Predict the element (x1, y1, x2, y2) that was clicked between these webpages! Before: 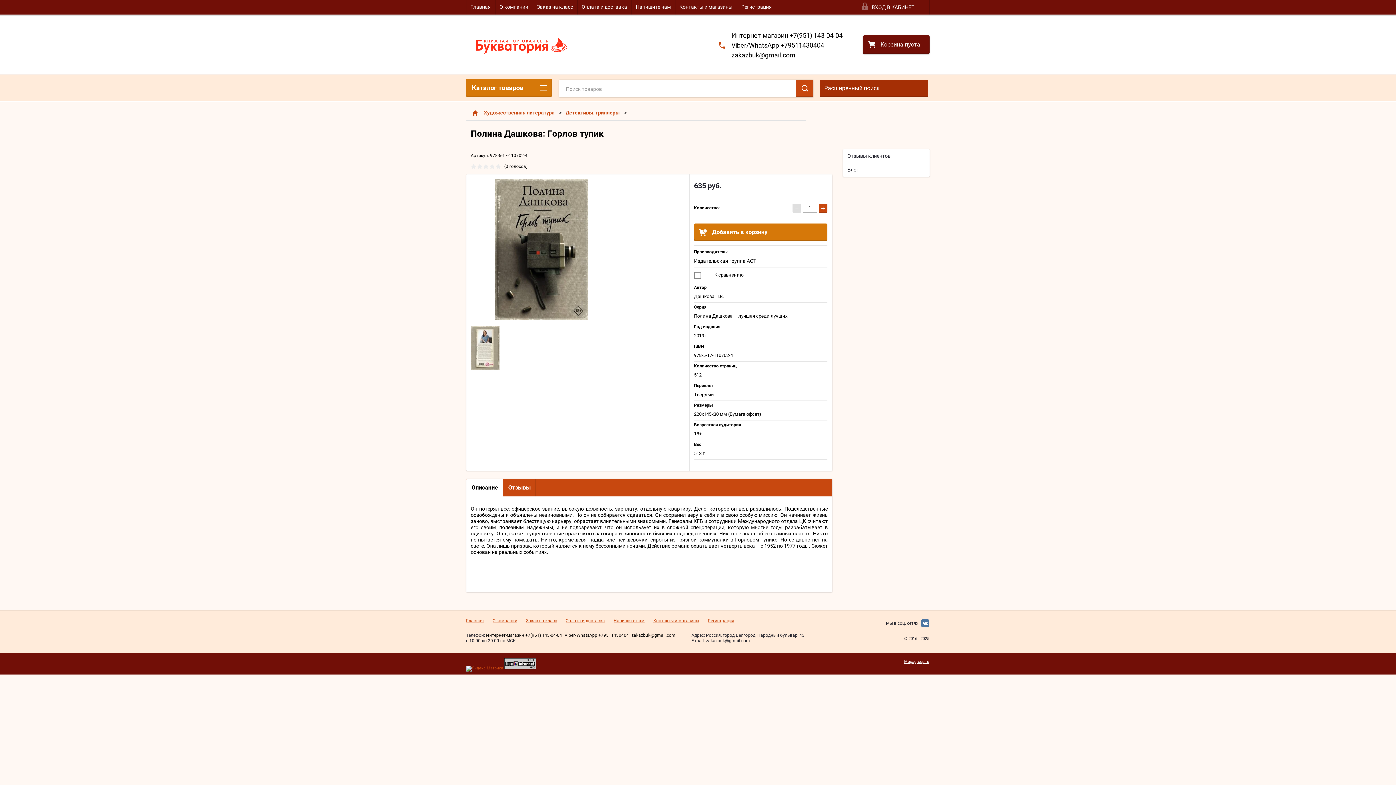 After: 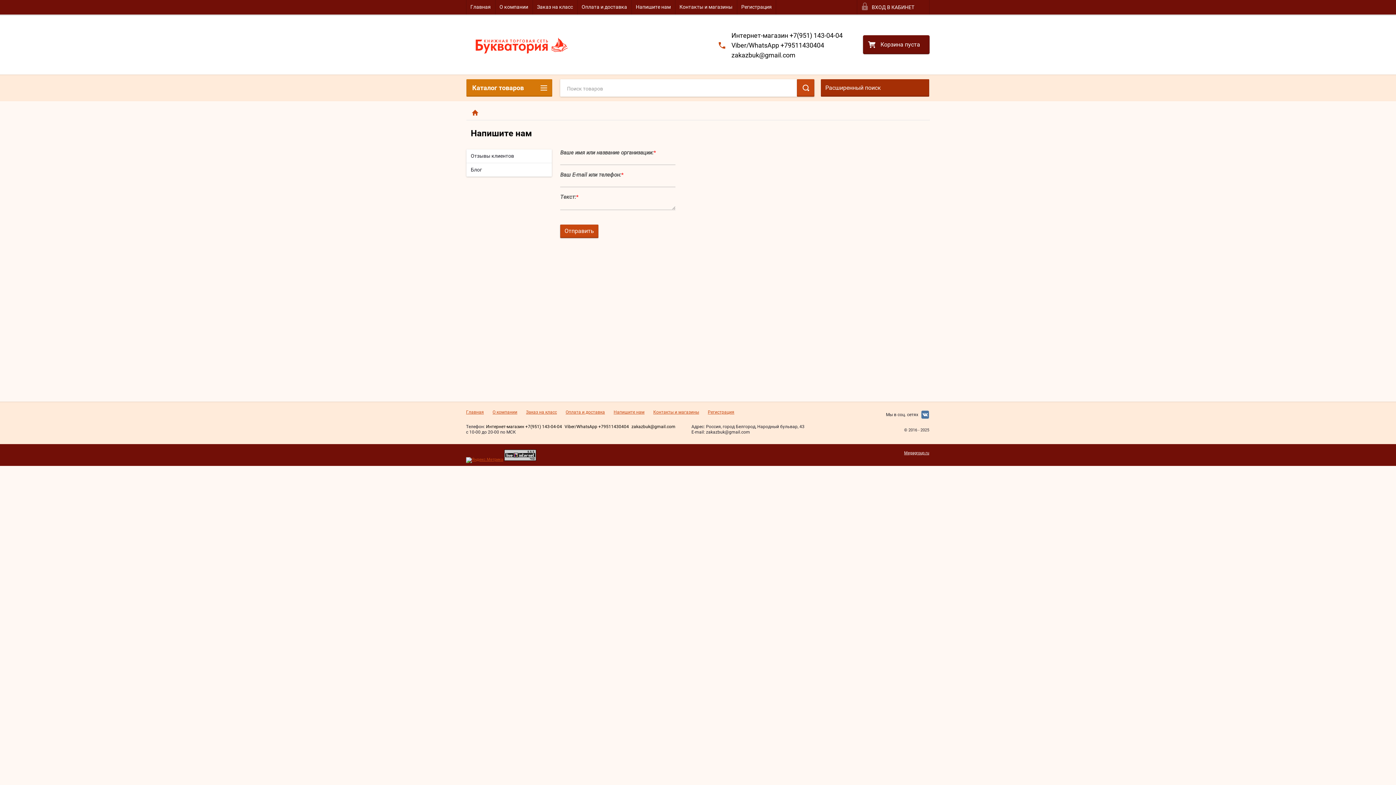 Action: label: Напишите нам bbox: (631, 0, 675, 14)